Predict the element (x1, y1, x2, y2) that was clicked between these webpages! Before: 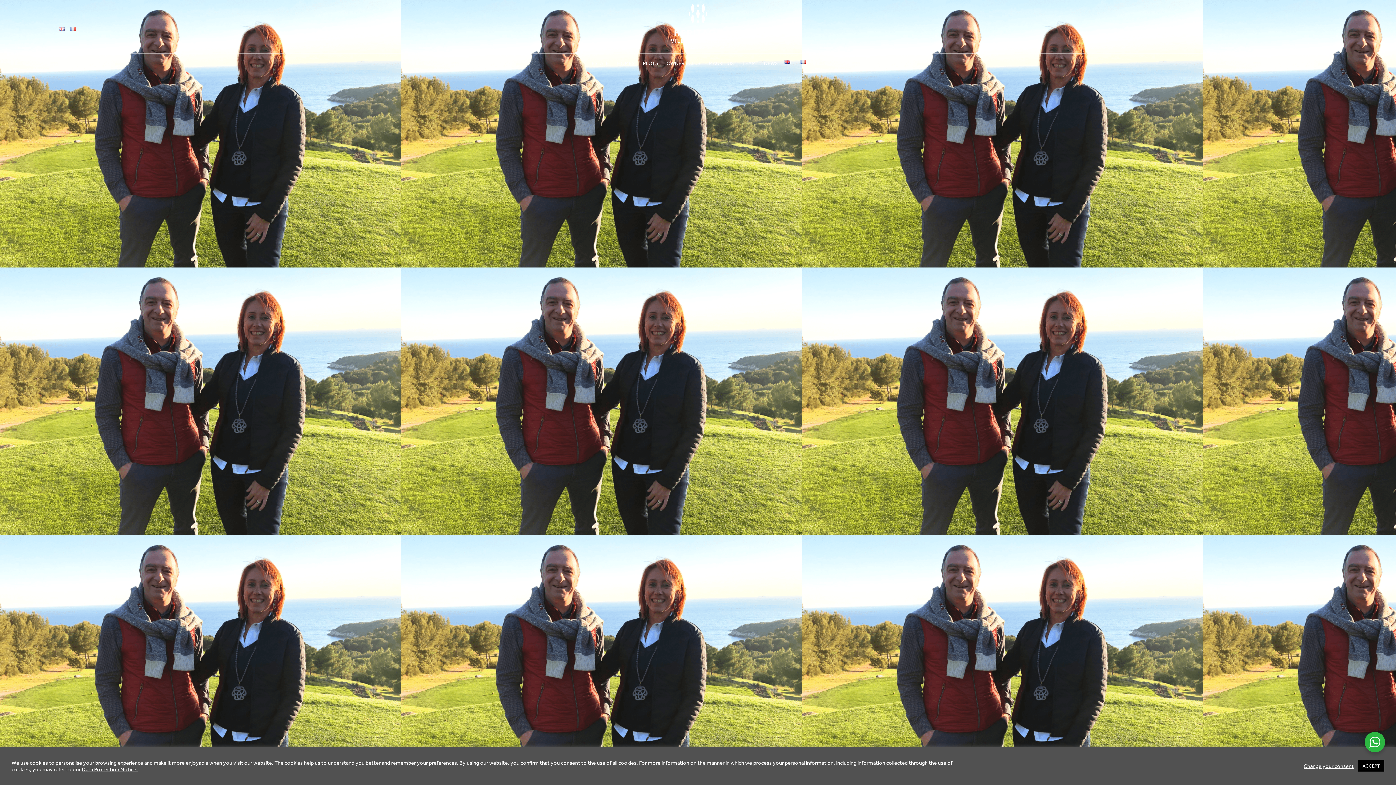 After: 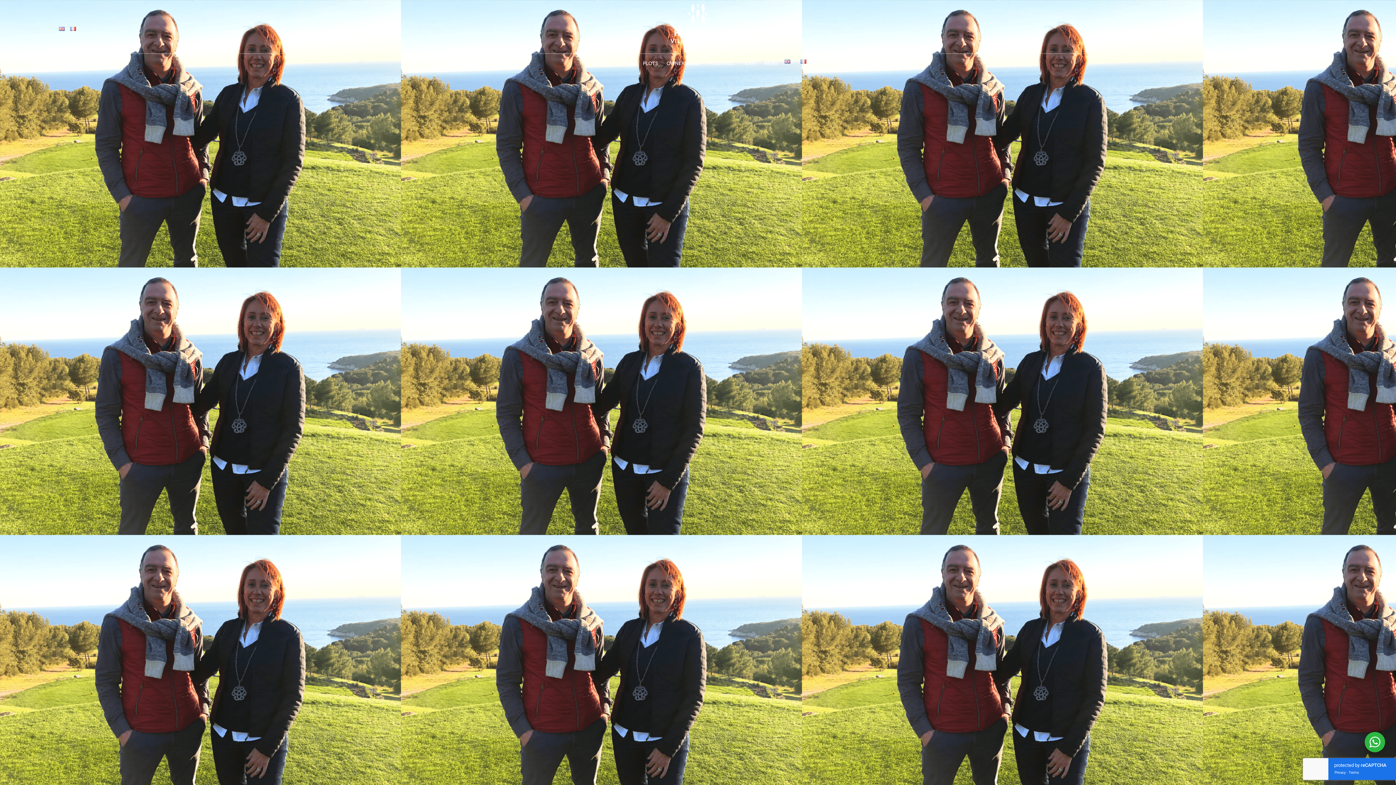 Action: label: ACCEPT bbox: (1358, 760, 1384, 772)